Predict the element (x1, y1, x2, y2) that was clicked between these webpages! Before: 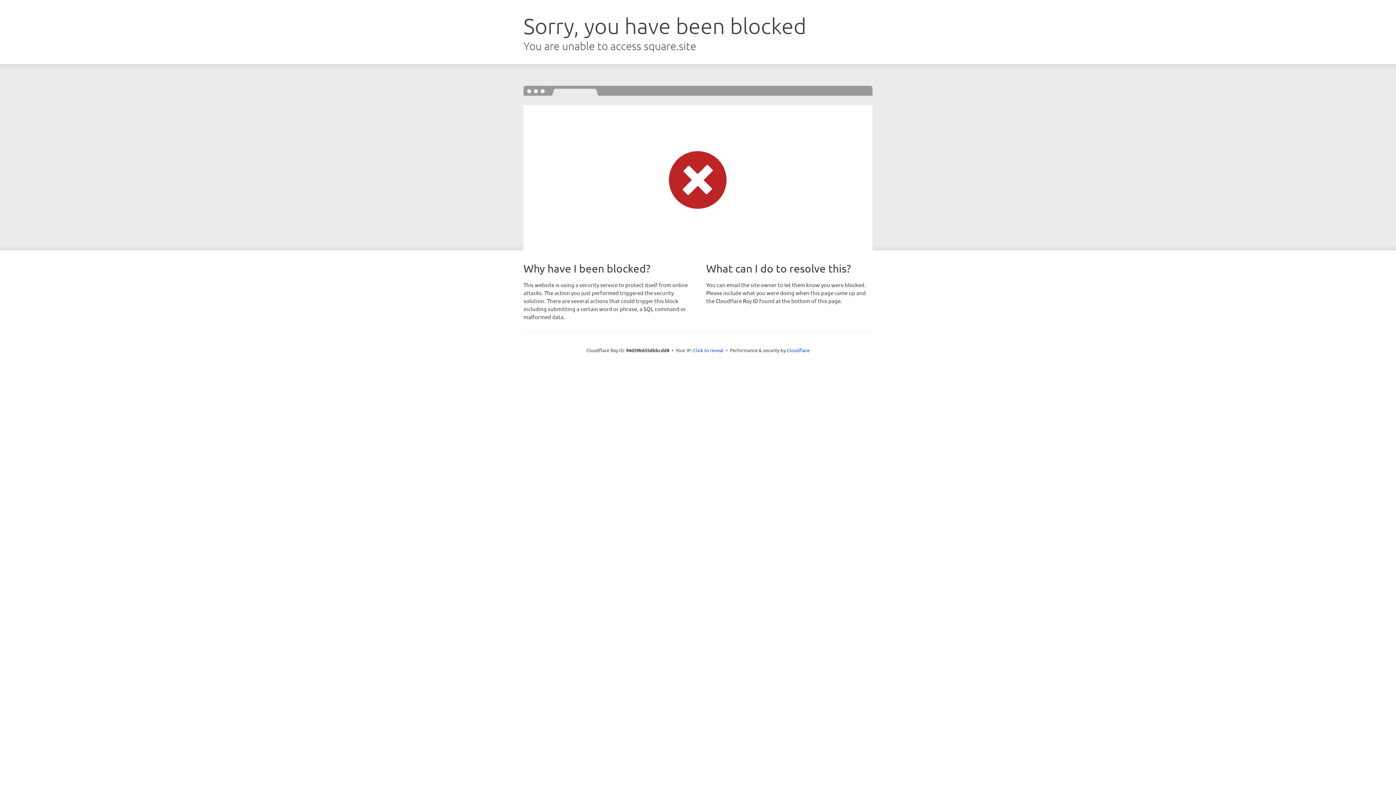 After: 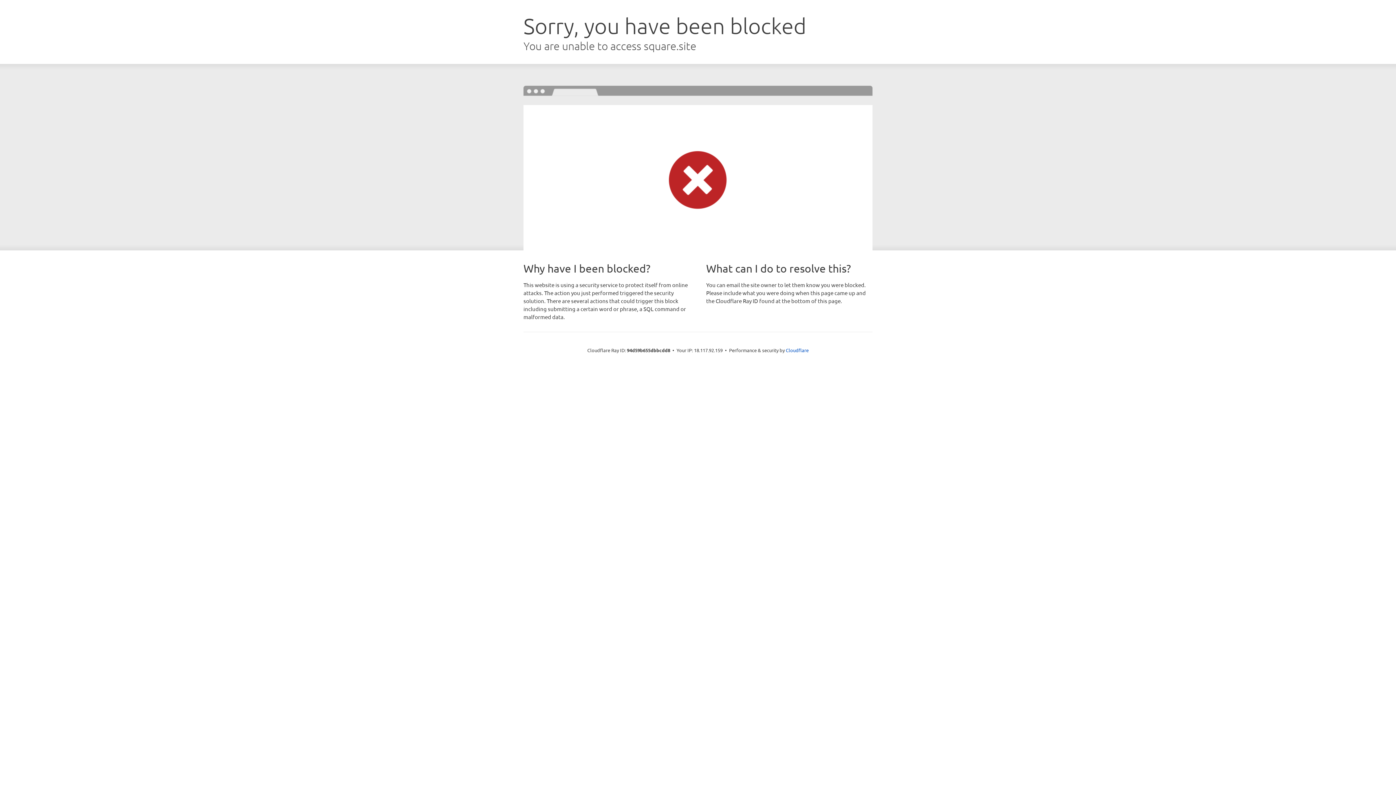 Action: label: Click to reveal bbox: (693, 346, 723, 353)